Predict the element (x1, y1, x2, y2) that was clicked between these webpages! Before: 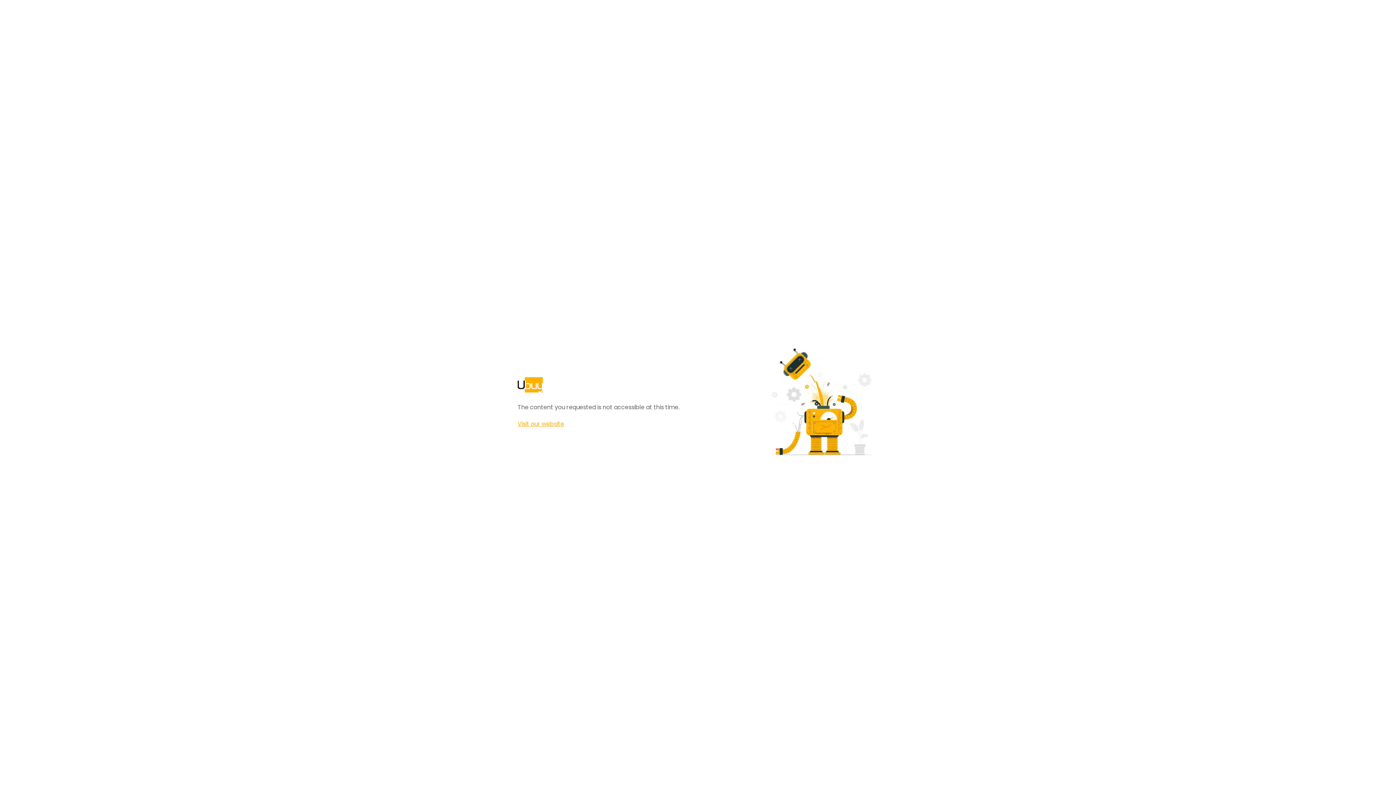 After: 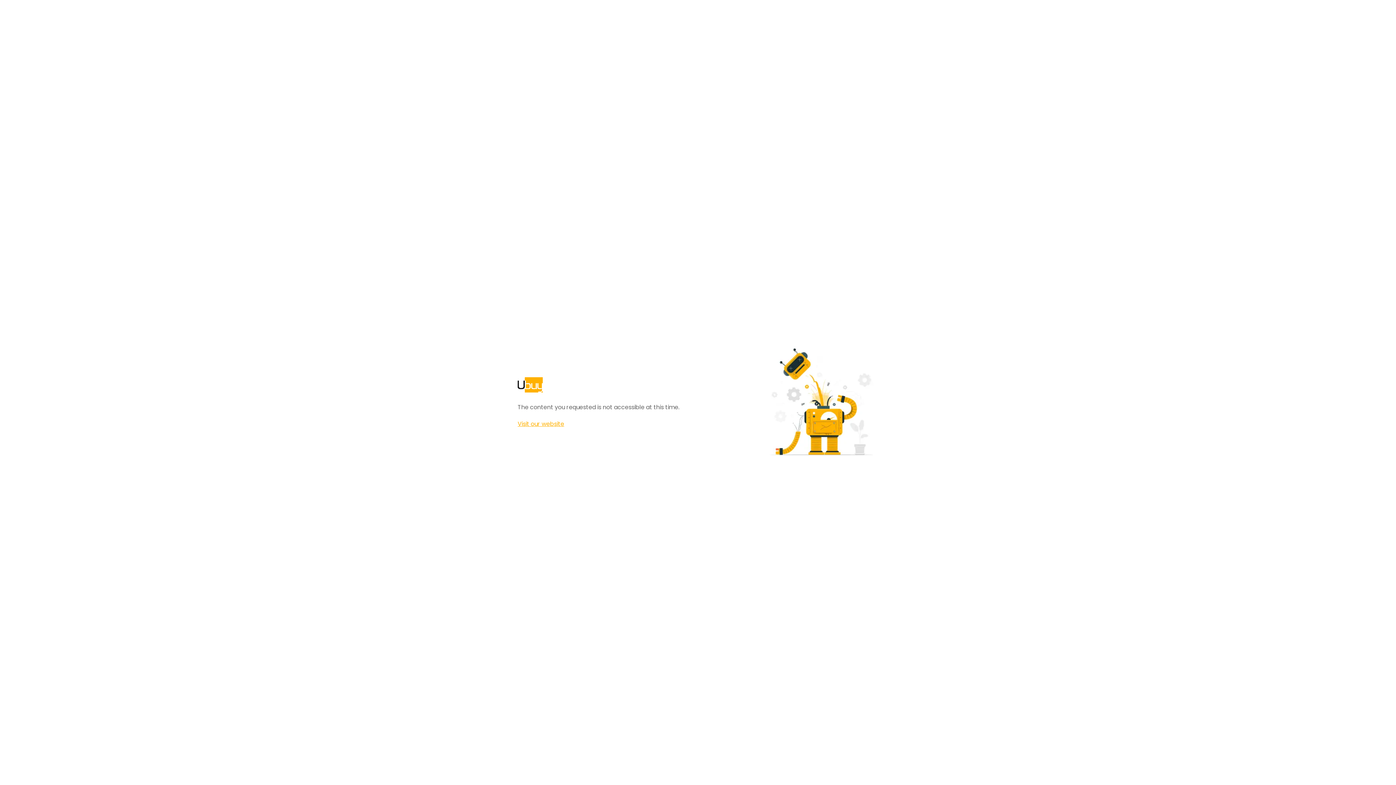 Action: label: Visit our website bbox: (517, 420, 564, 428)